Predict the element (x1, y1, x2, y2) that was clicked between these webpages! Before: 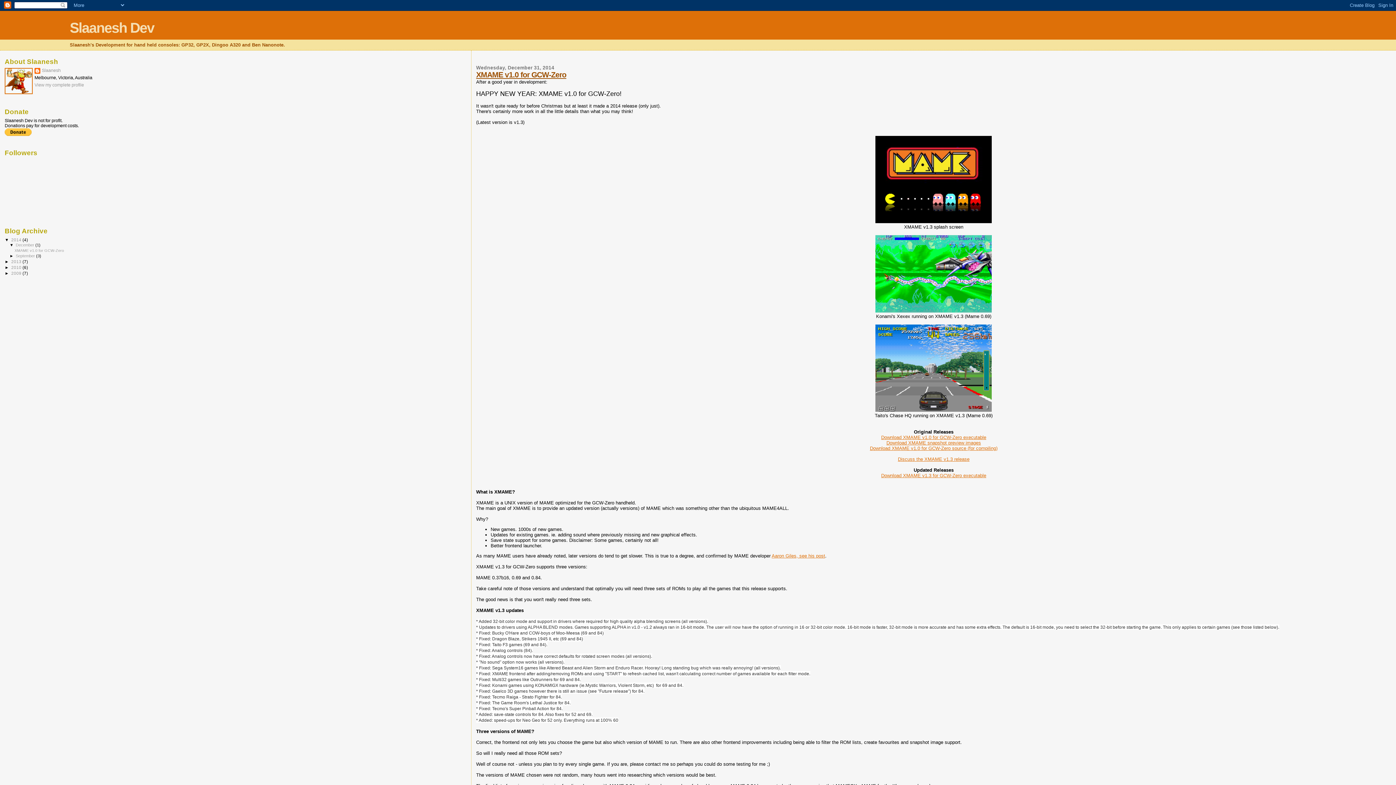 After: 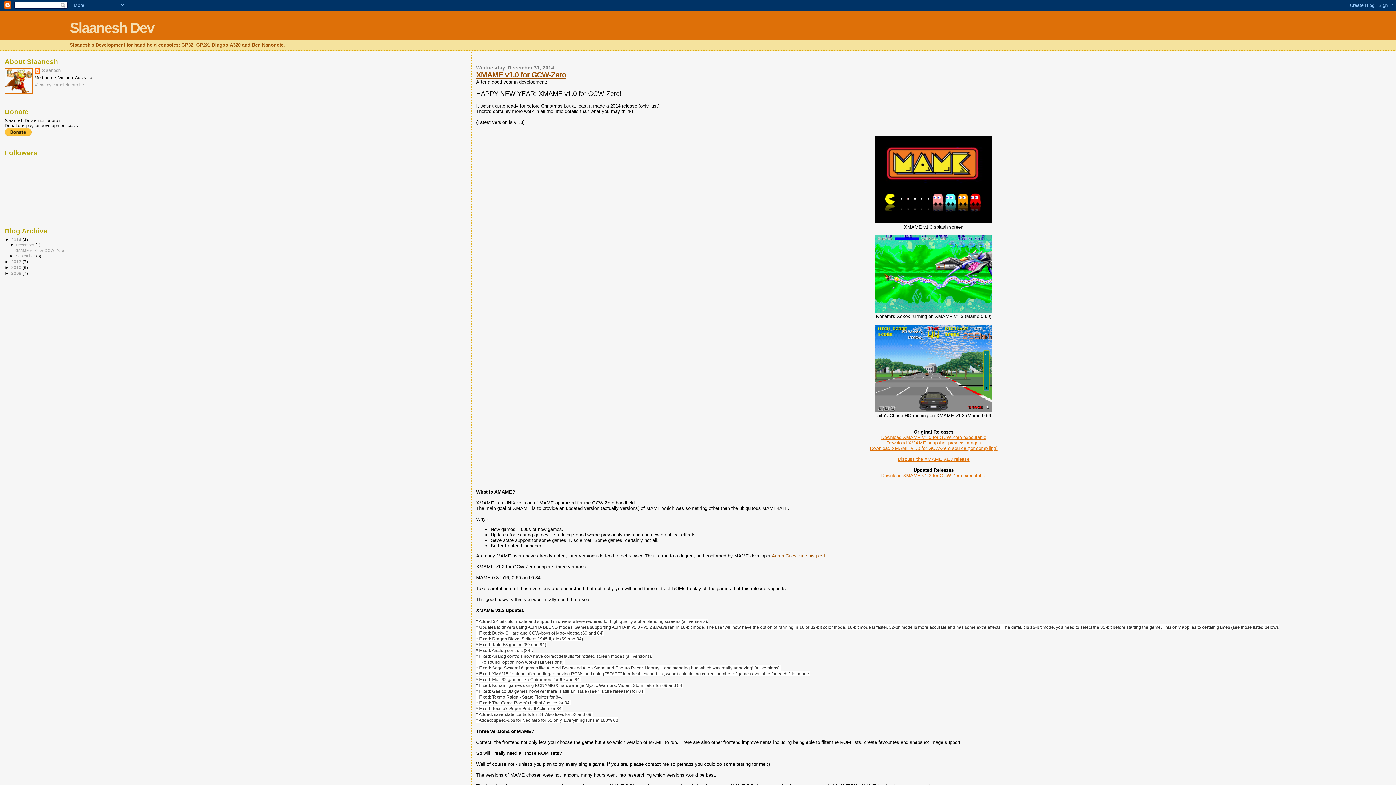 Action: bbox: (771, 553, 825, 558) label: Aaron Giles, see his post